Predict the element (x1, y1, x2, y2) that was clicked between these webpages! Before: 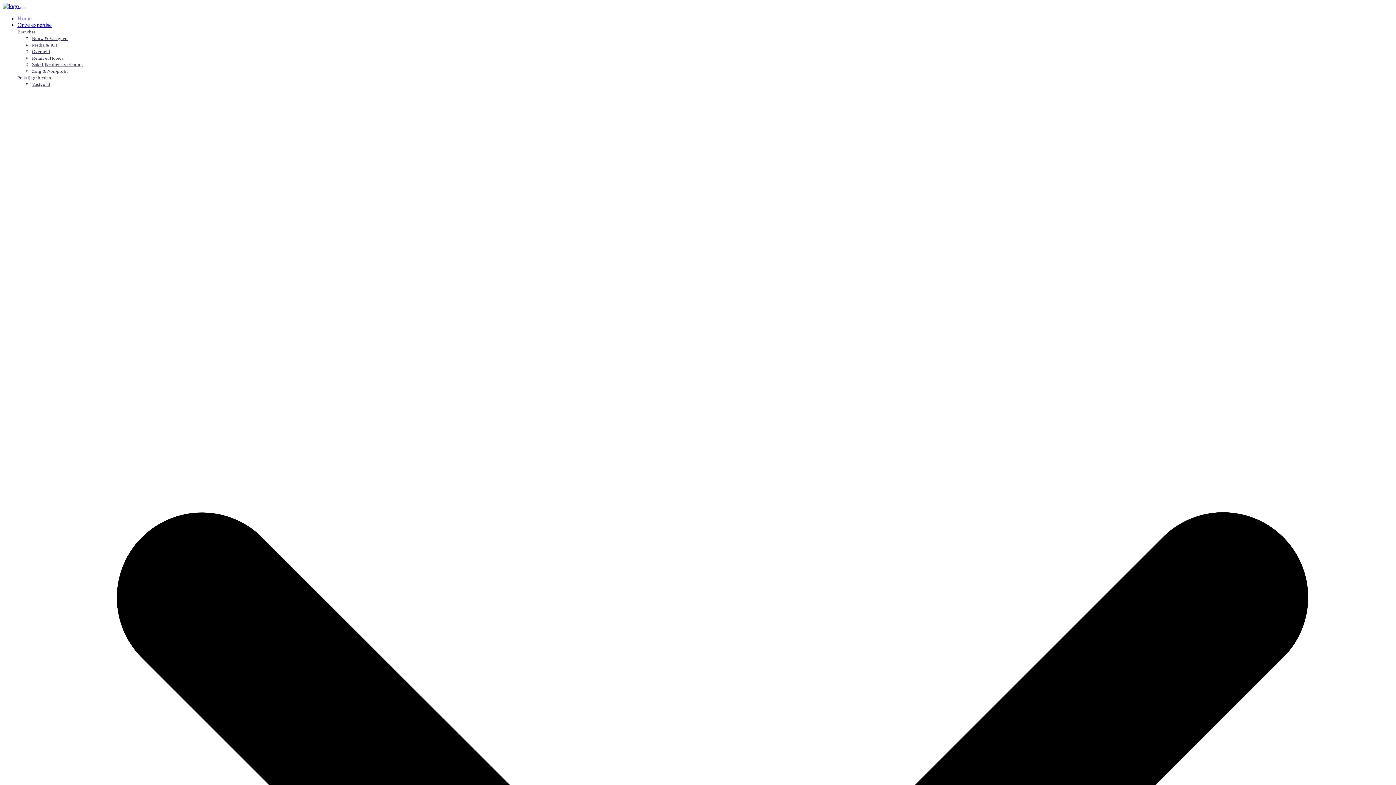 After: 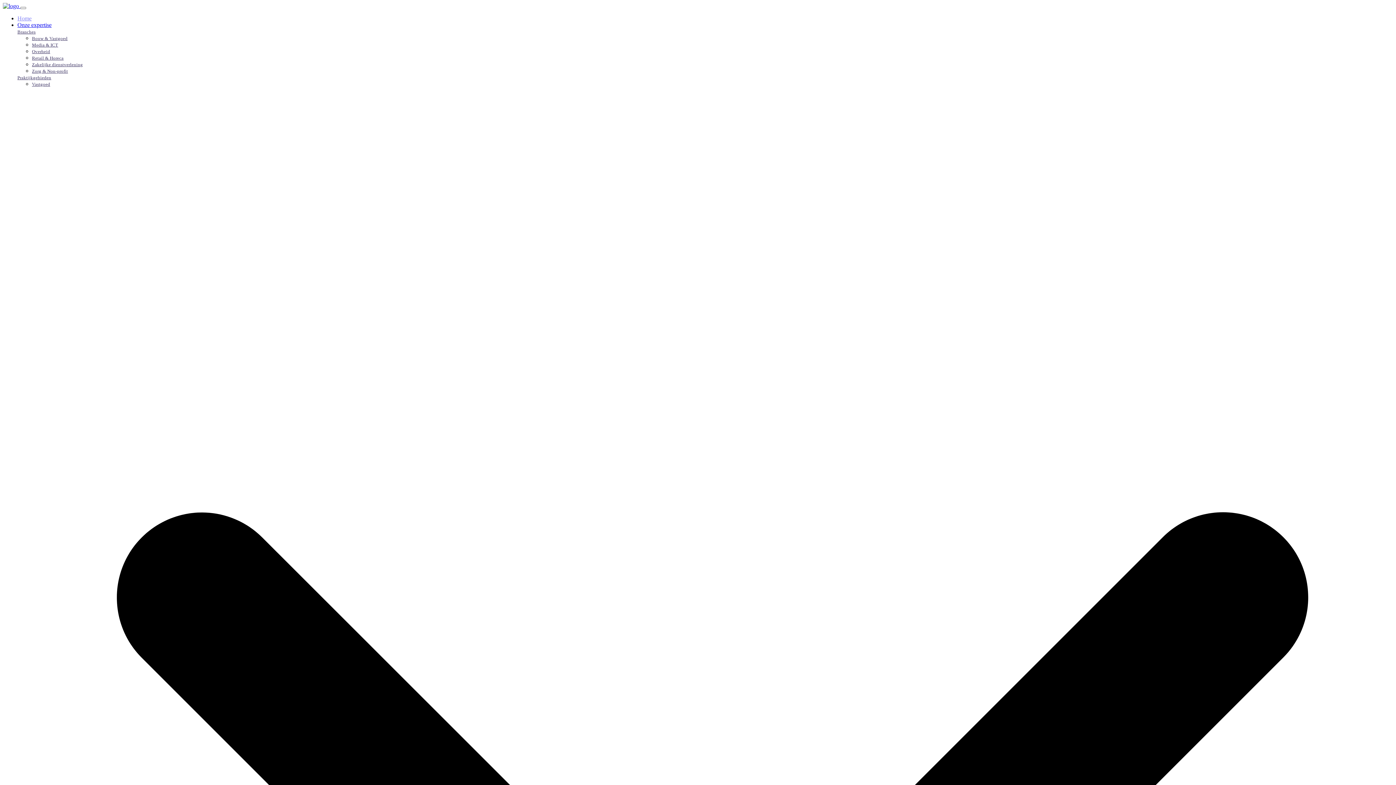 Action: label: Bouw & Vastgoed bbox: (32, 36, 67, 41)